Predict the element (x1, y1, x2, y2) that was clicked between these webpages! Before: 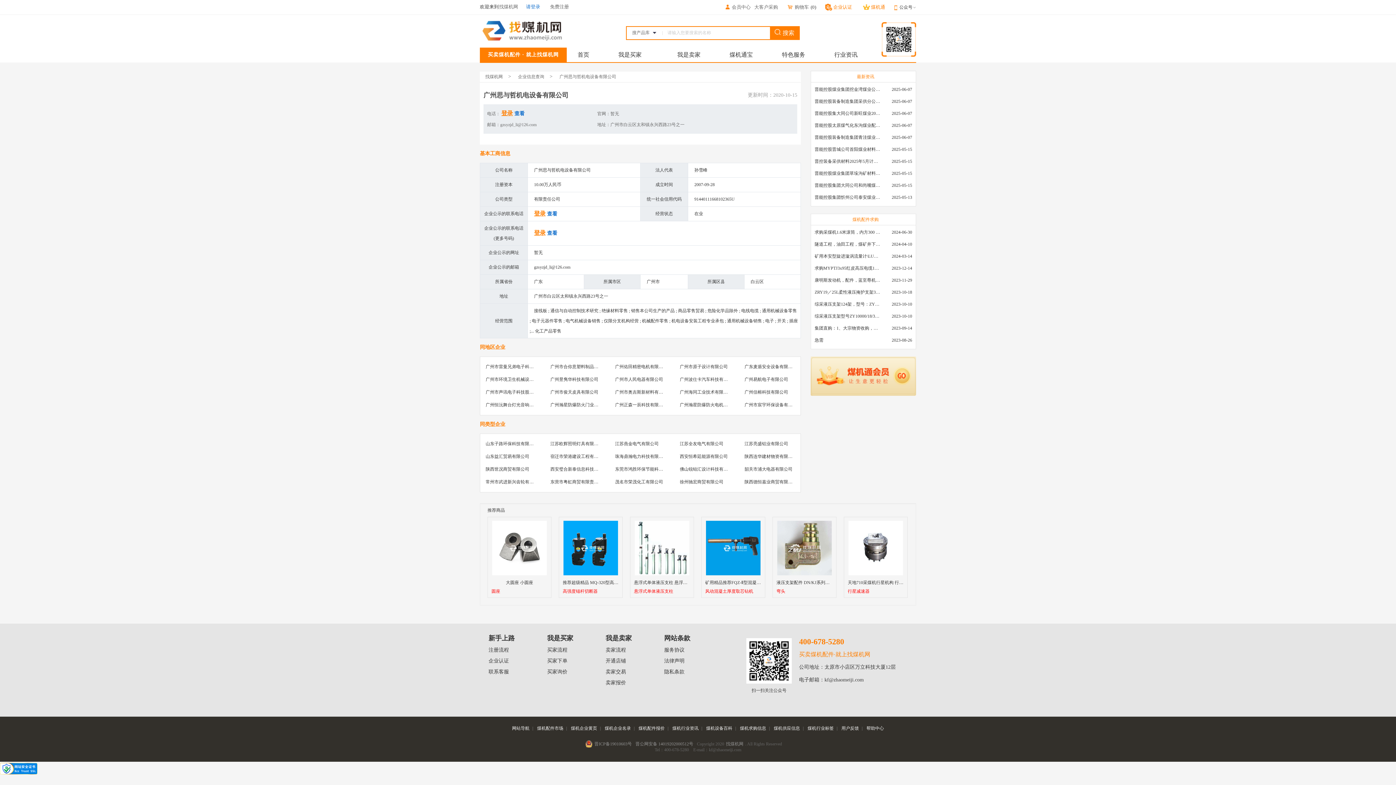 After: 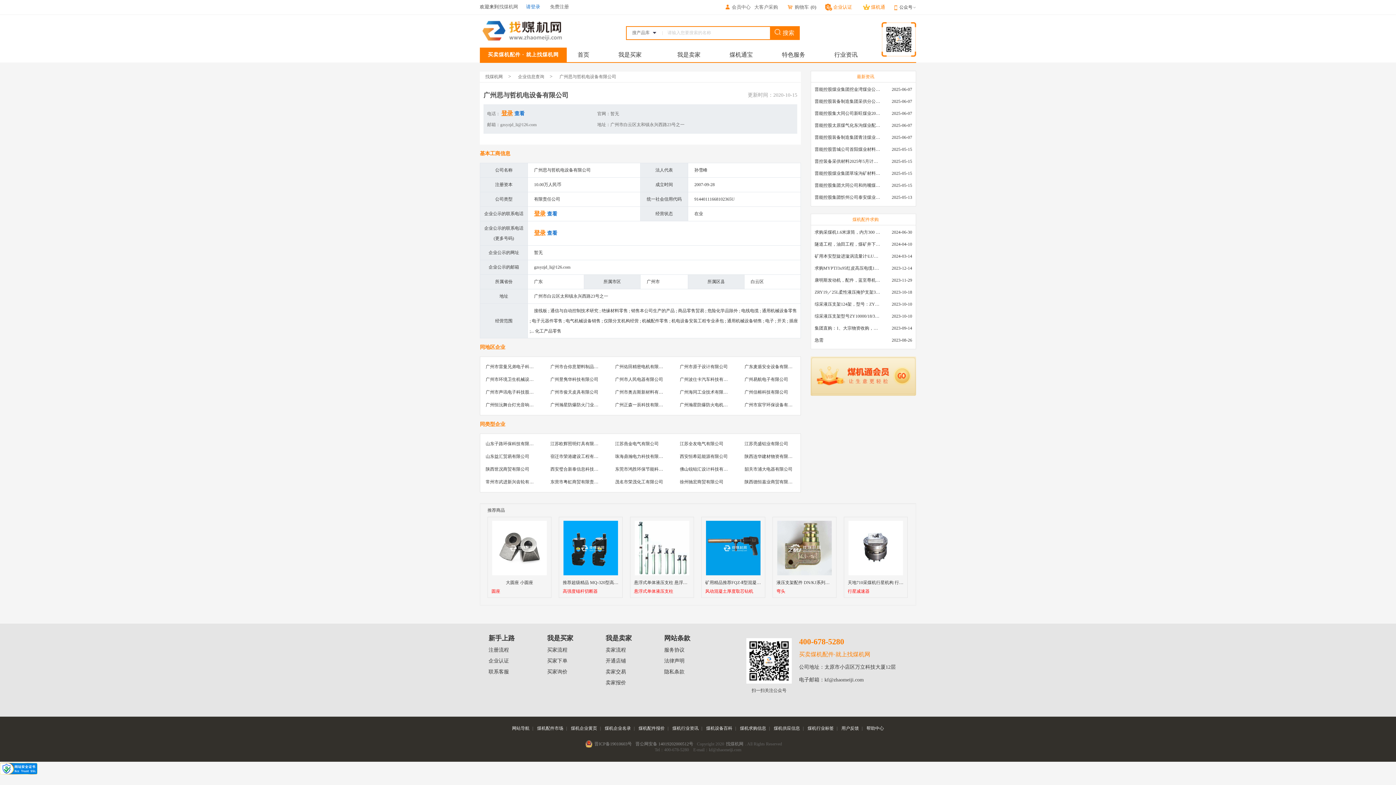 Action: bbox: (547, 669, 567, 674) label: 买家询价